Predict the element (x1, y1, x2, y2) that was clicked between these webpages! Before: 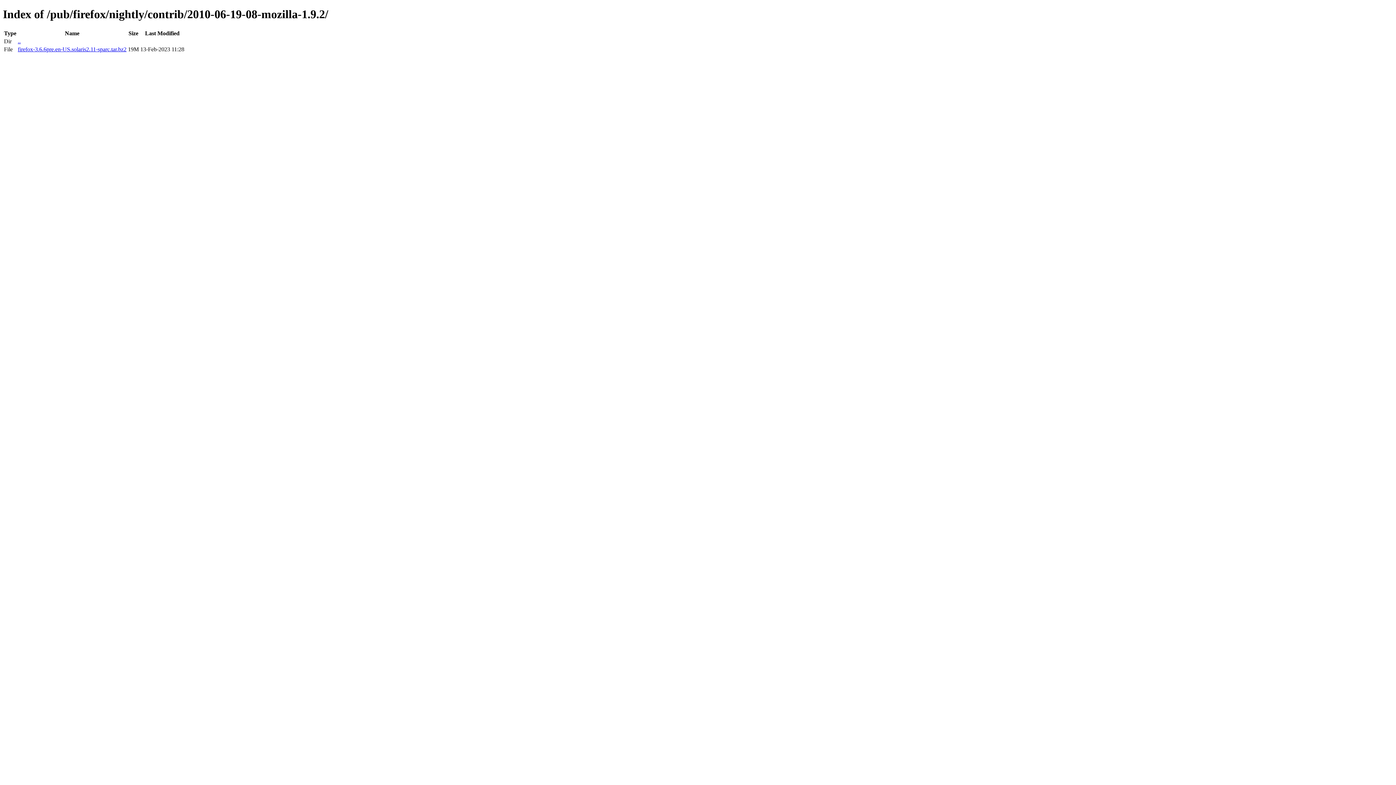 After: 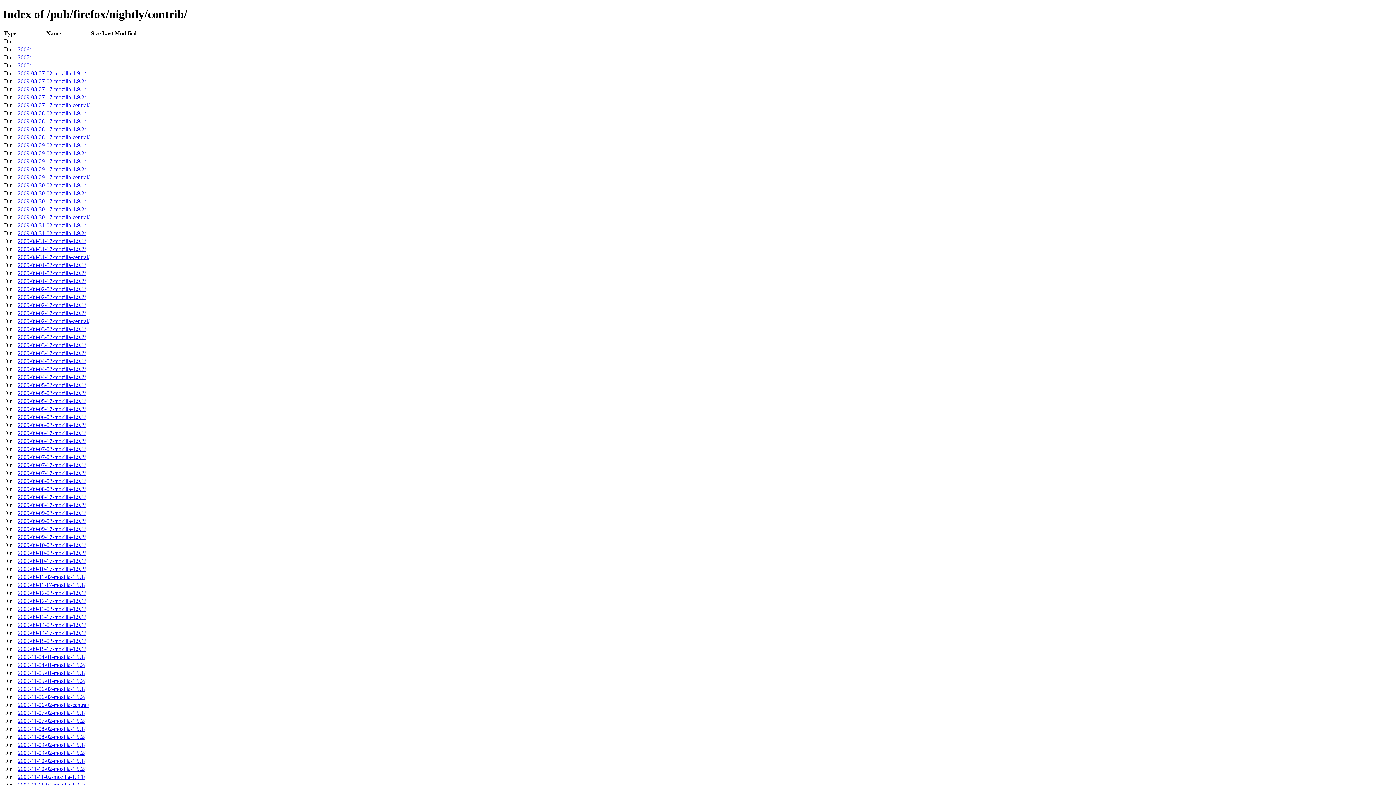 Action: label: .. bbox: (17, 38, 20, 44)